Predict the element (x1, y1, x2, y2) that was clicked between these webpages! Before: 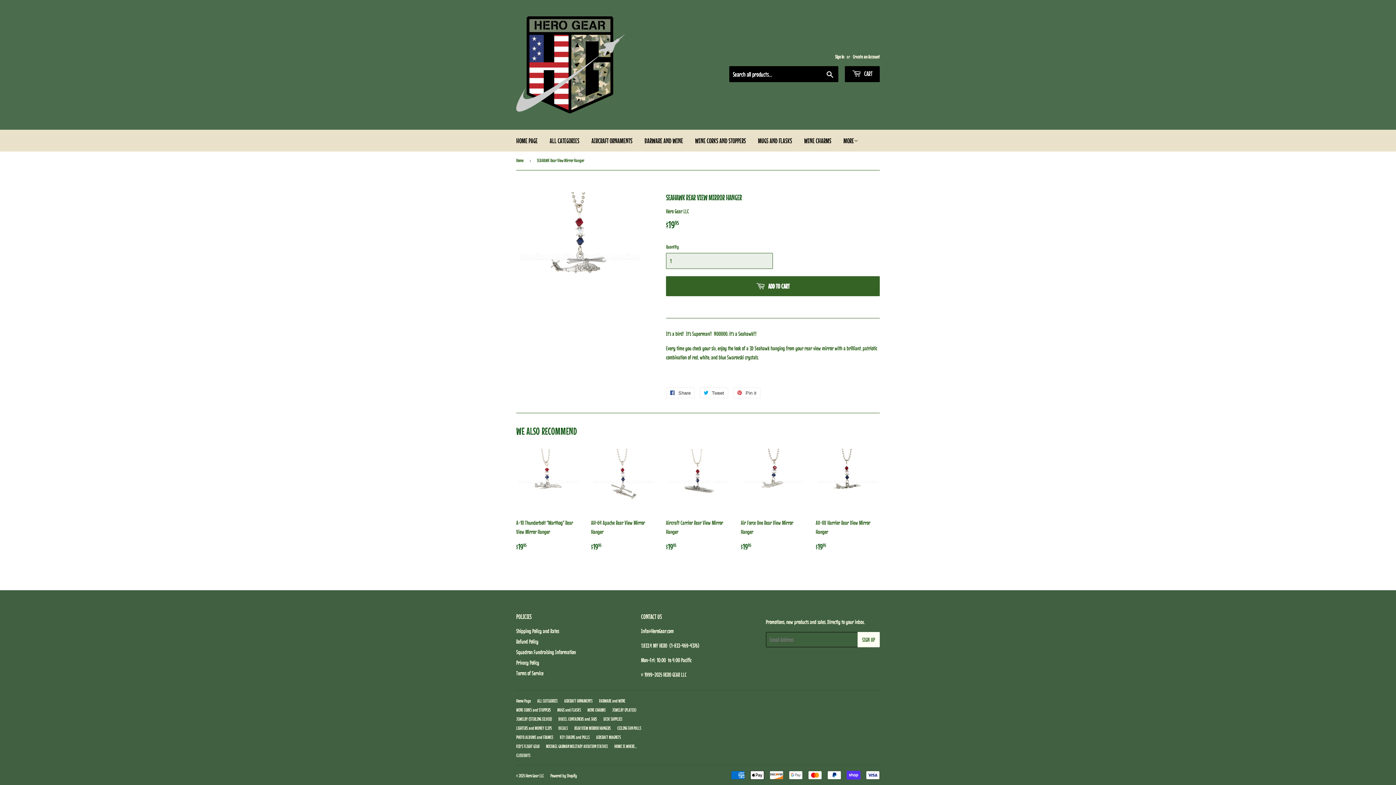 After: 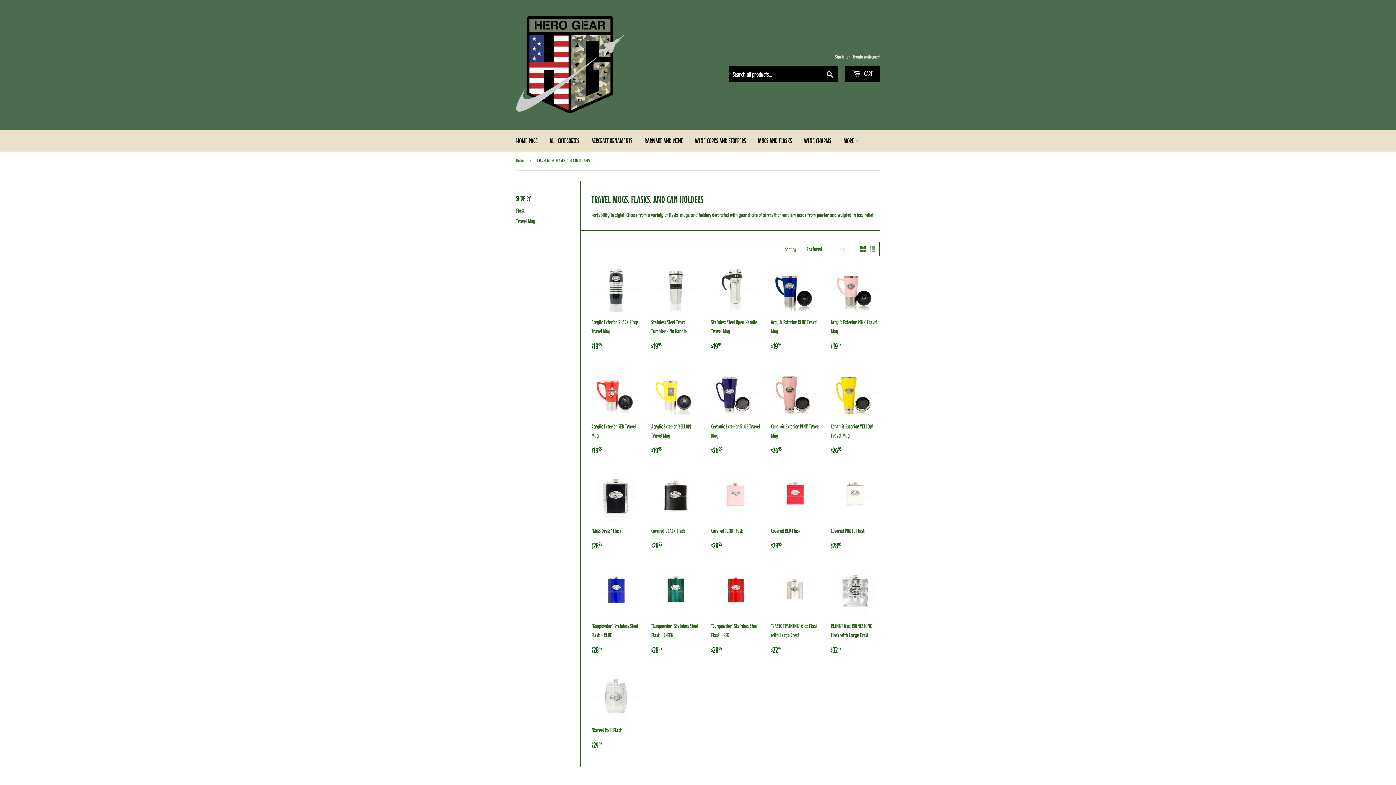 Action: label: MUGS and FLASKS bbox: (557, 707, 581, 712)